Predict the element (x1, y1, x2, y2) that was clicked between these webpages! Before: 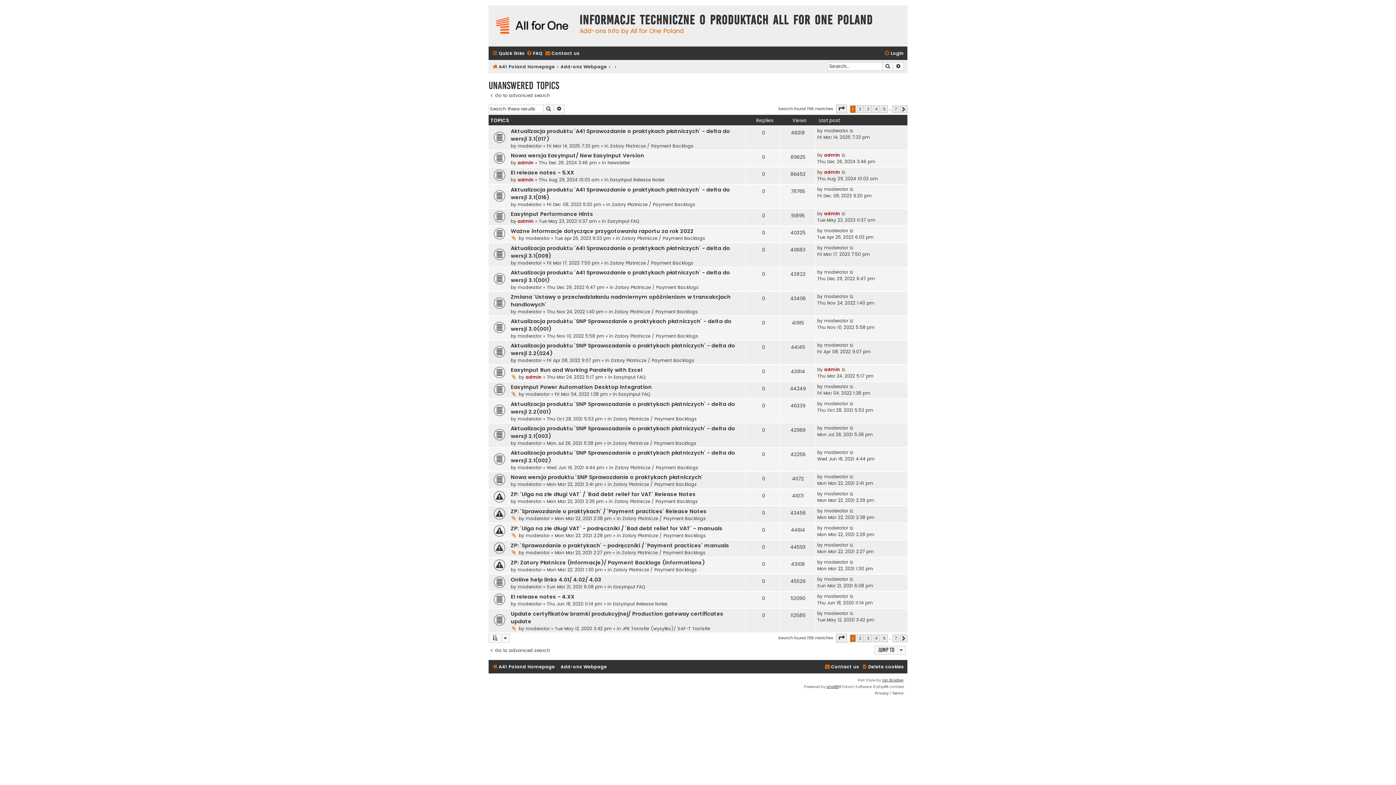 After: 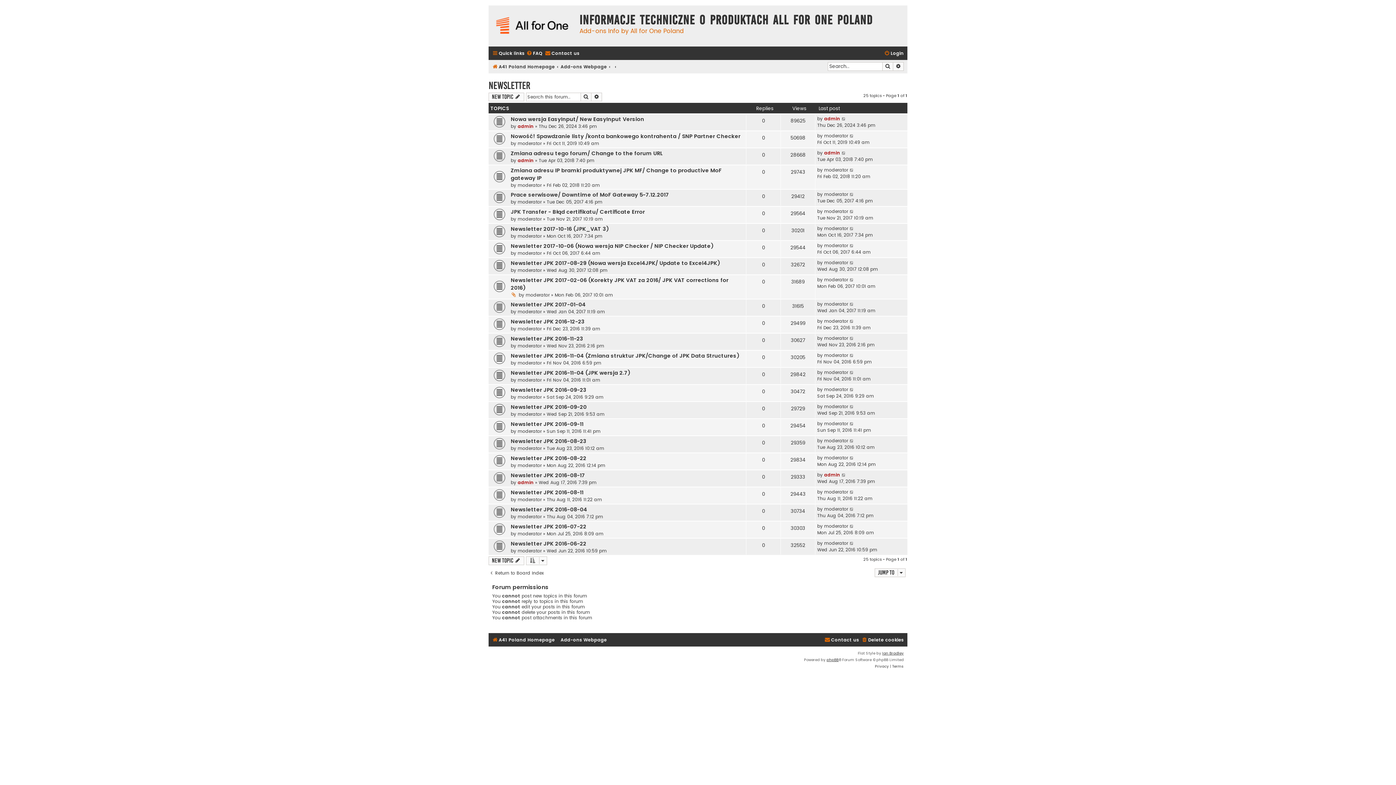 Action: label: Newsletter bbox: (607, 159, 630, 165)